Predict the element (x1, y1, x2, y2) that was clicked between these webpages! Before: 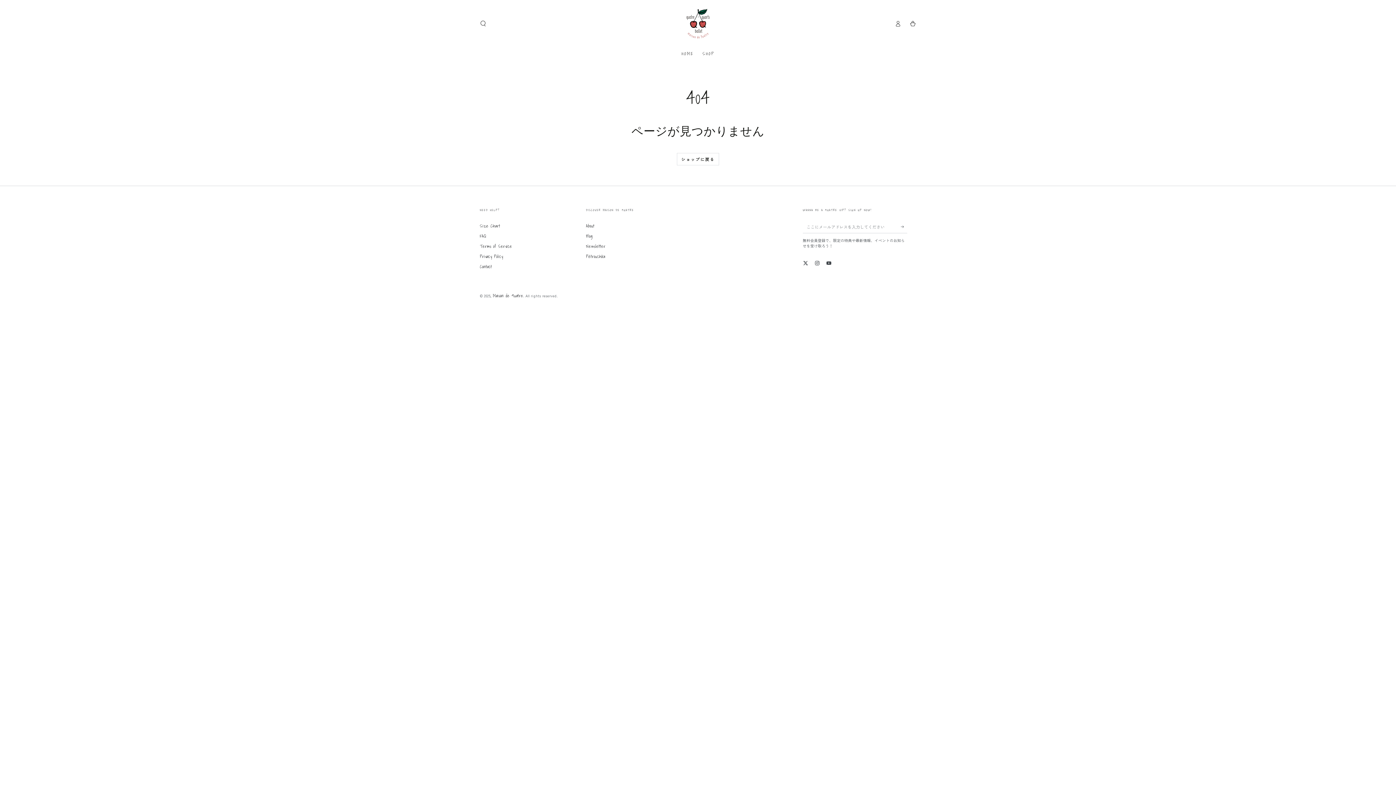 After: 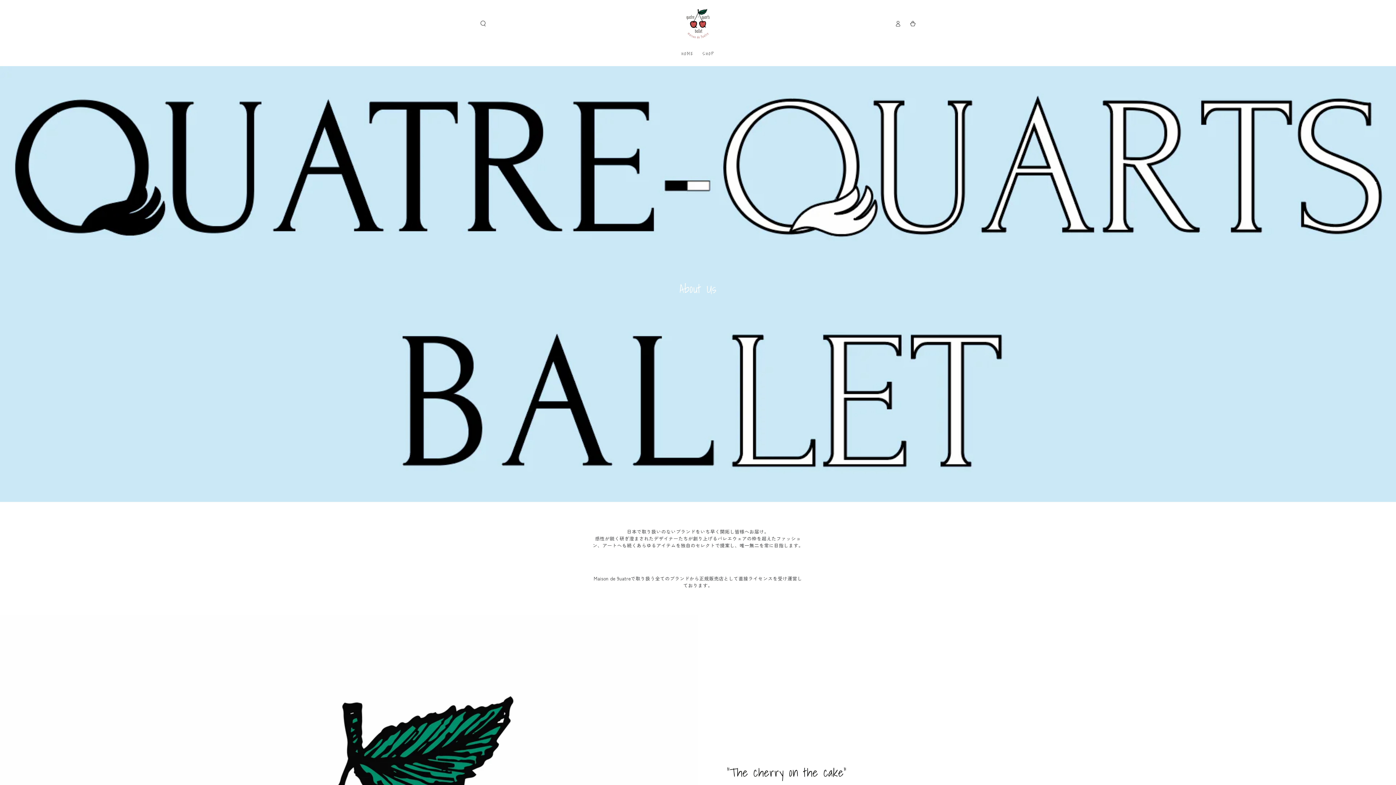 Action: label: About bbox: (586, 222, 594, 229)